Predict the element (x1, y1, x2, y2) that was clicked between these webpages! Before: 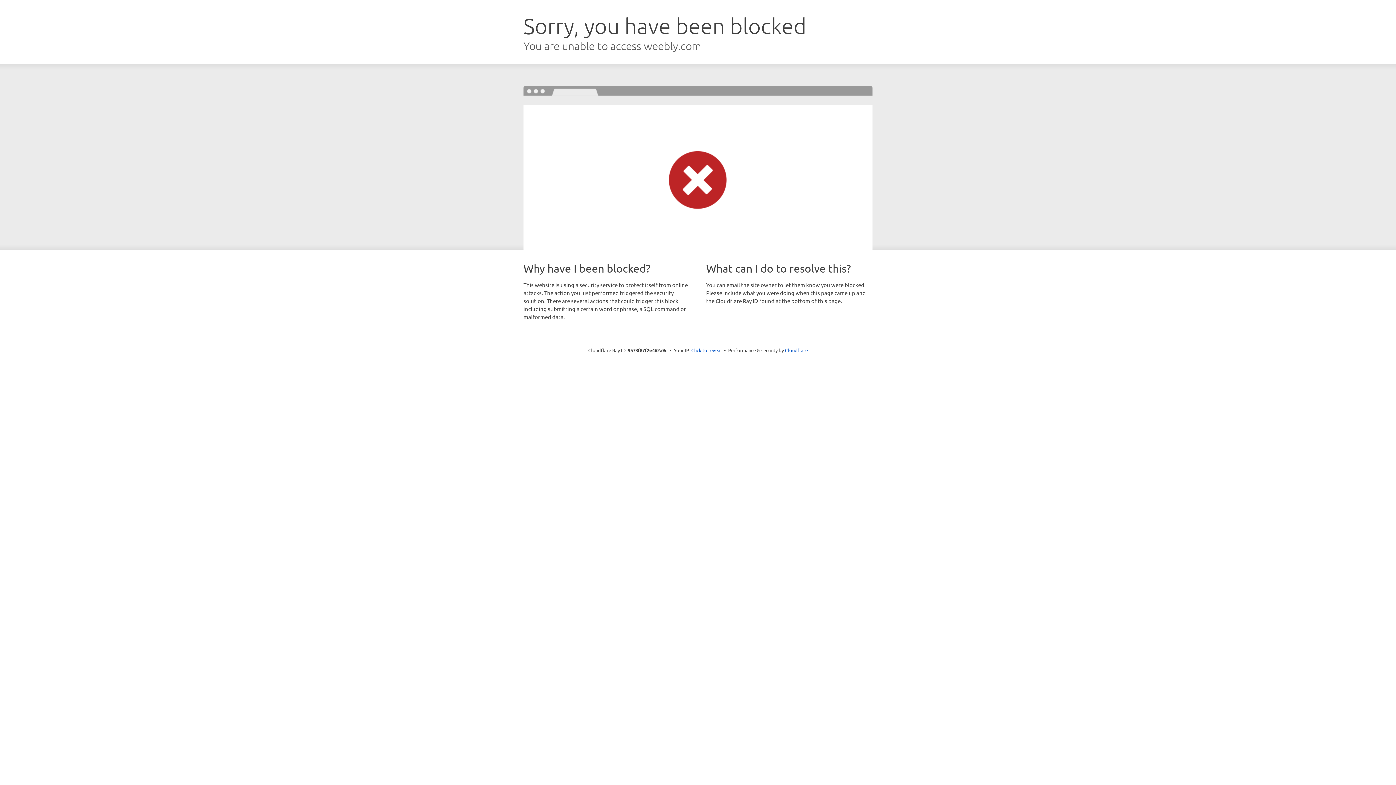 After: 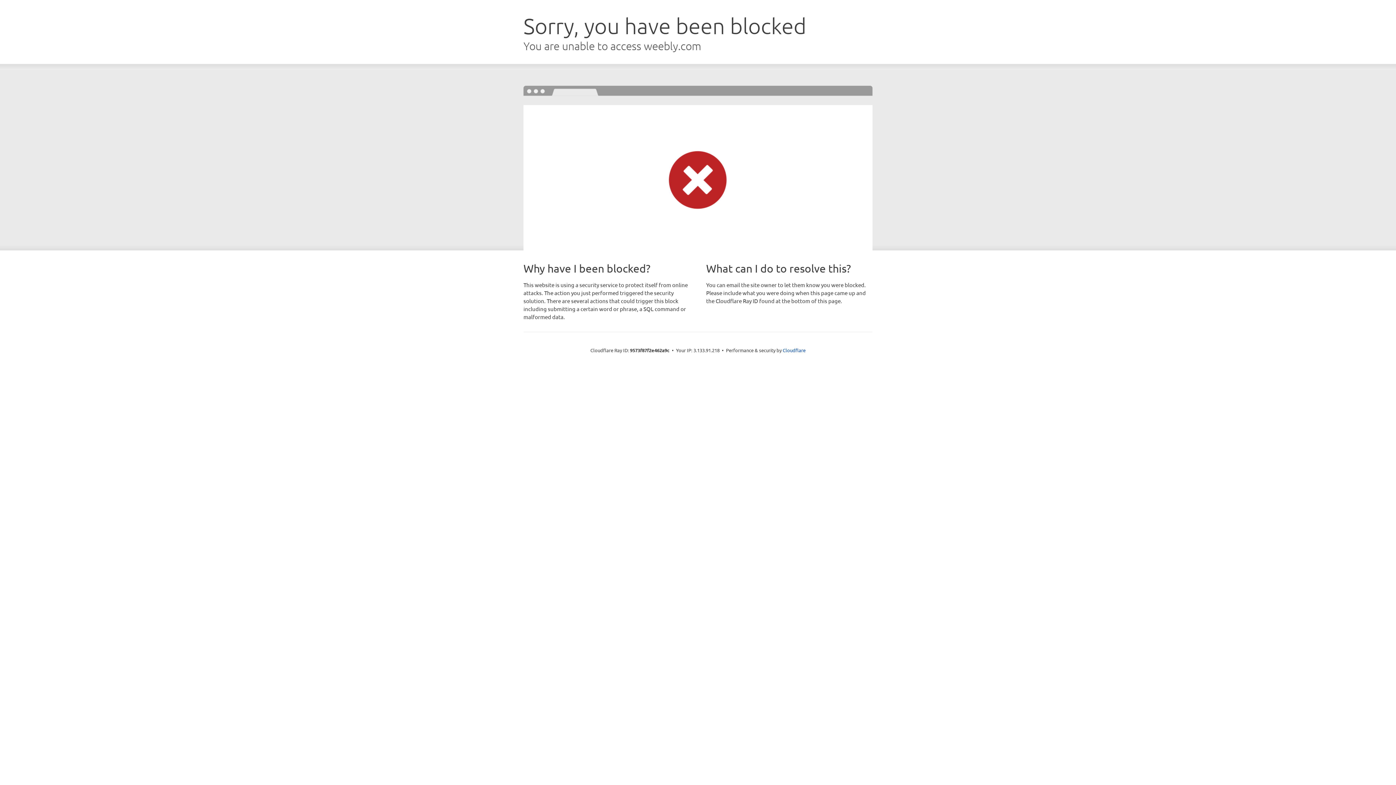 Action: label: Click to reveal bbox: (691, 346, 722, 353)